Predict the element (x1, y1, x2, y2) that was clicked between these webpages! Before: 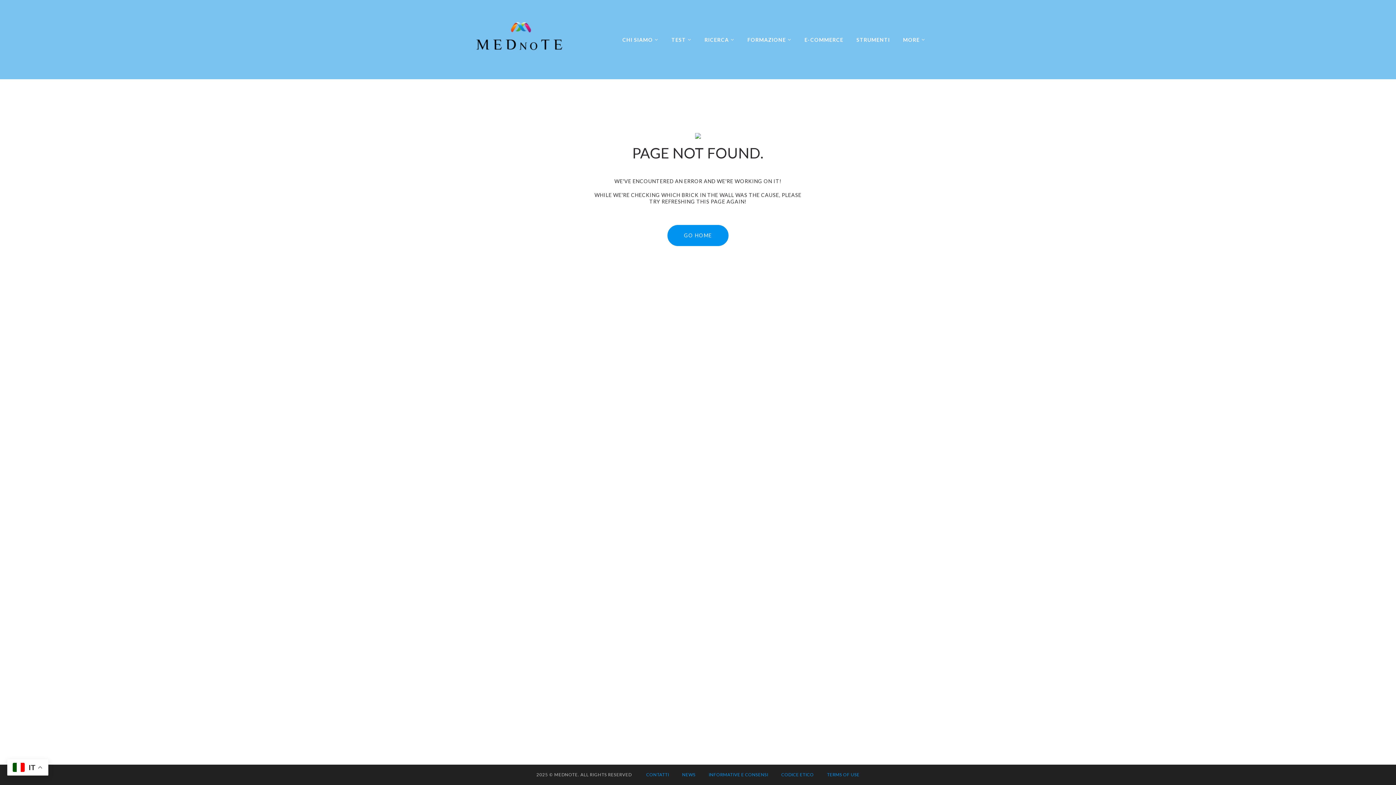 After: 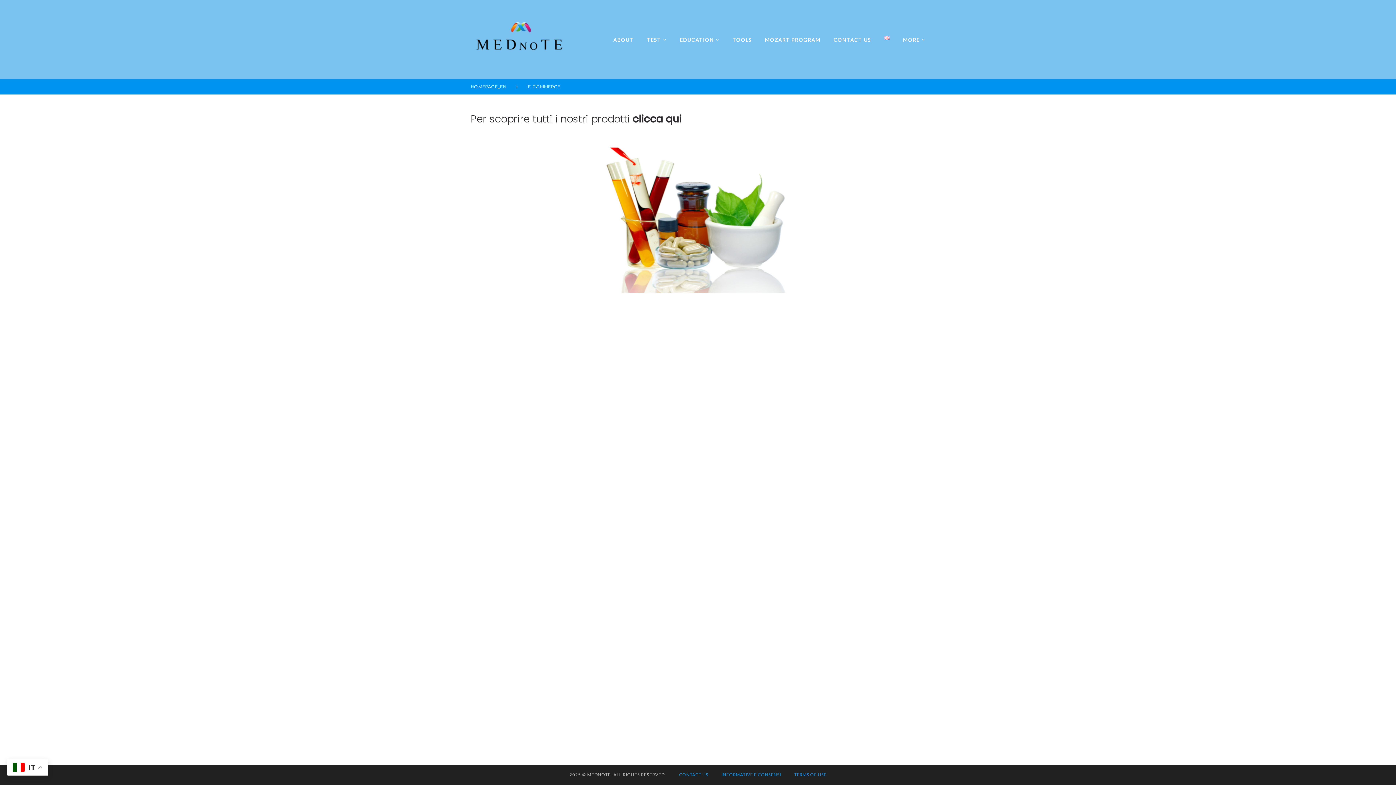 Action: label: E-COMMERCE bbox: (804, 34, 843, 45)